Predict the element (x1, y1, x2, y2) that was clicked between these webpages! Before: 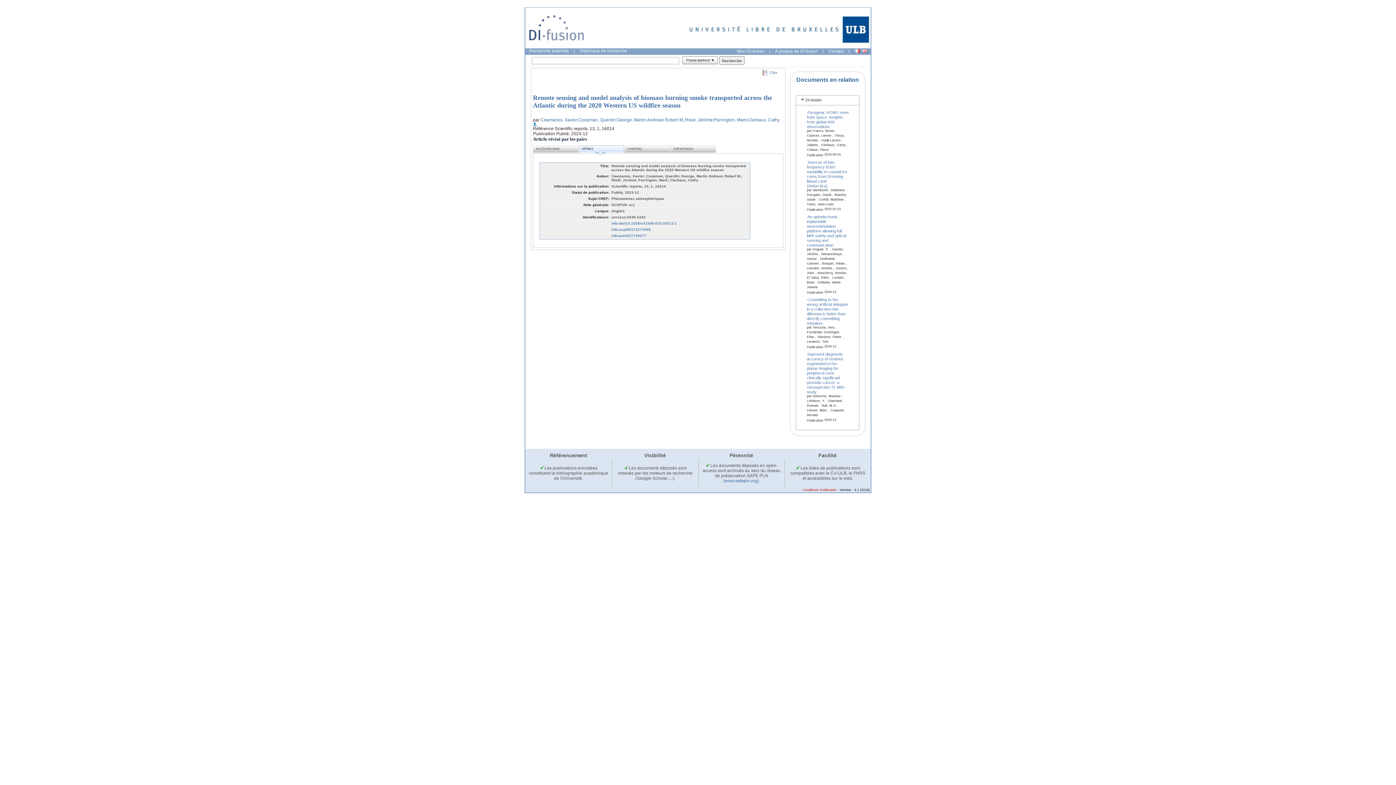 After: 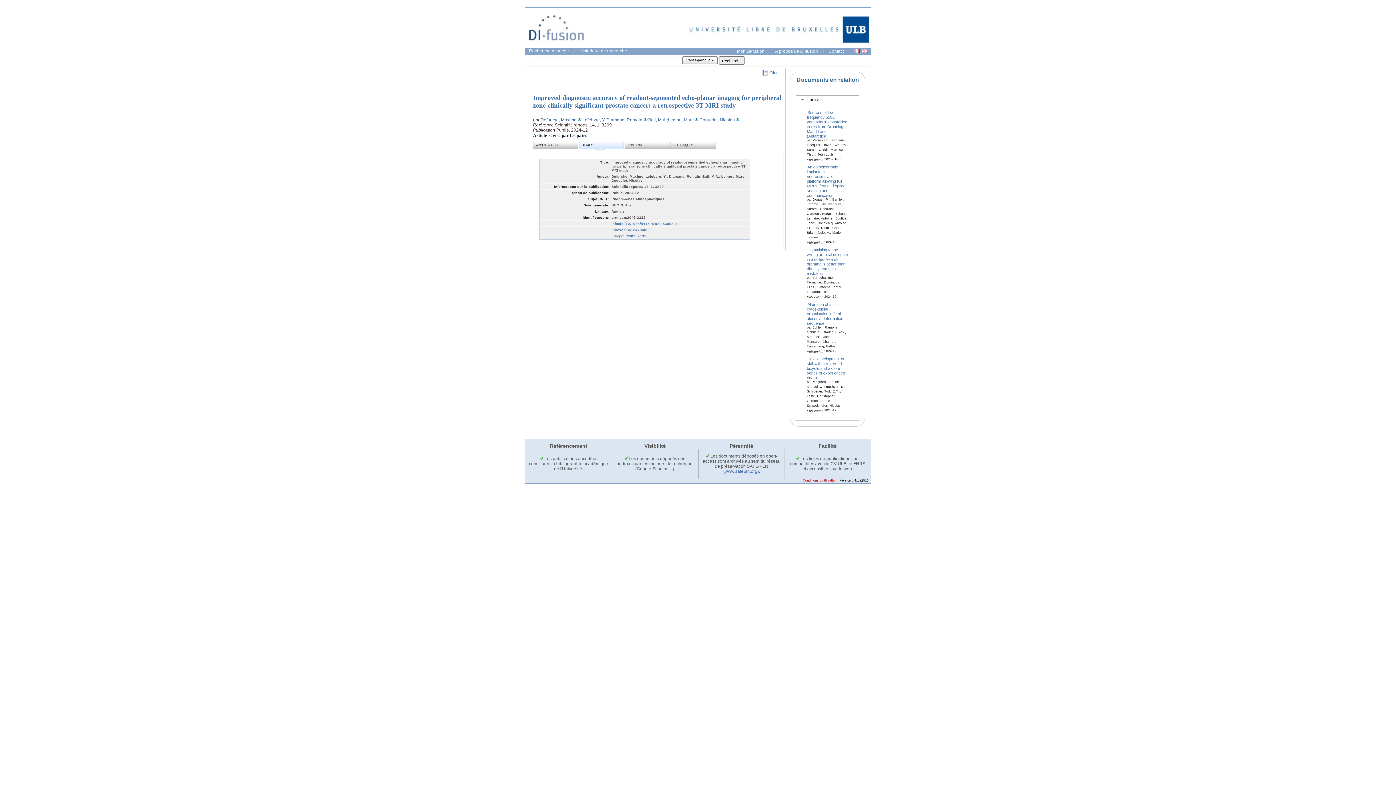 Action: label: Improved diagnostic accuracy of readout-segmented echo-planar imaging for peripheral zone clinically significant prostate cancer: a retrospective 3T MRI study bbox: (807, 351, 844, 394)